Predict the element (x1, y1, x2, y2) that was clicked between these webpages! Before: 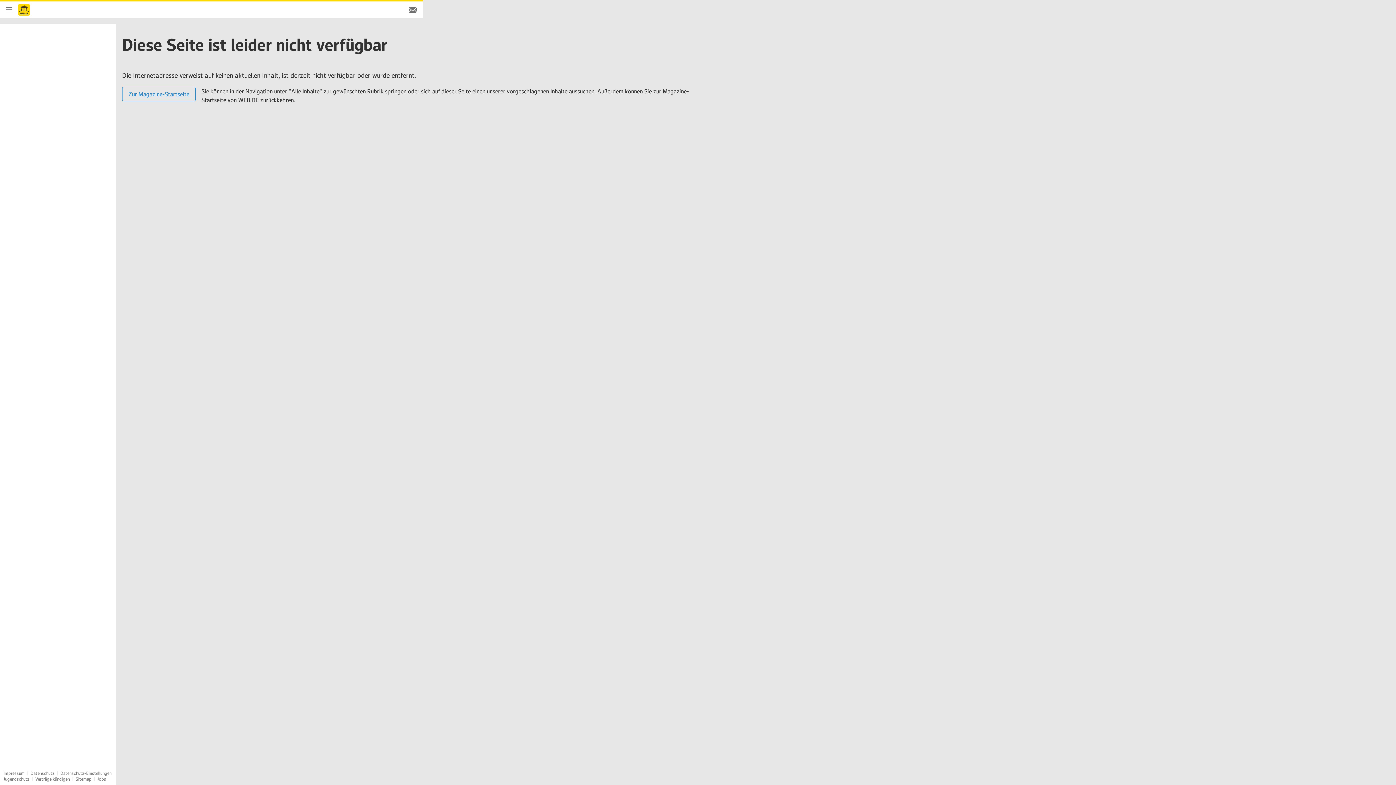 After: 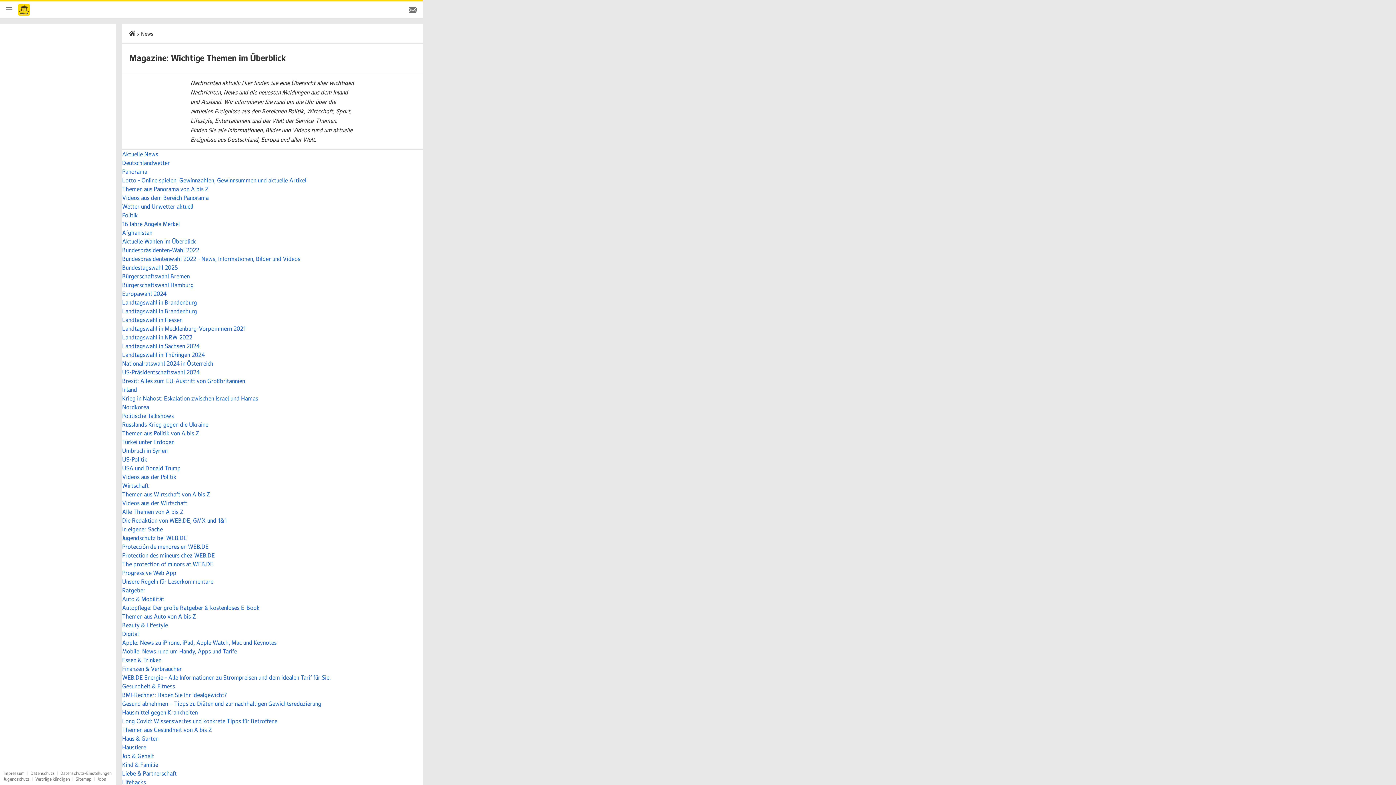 Action: bbox: (75, 776, 91, 782) label: Sitemap